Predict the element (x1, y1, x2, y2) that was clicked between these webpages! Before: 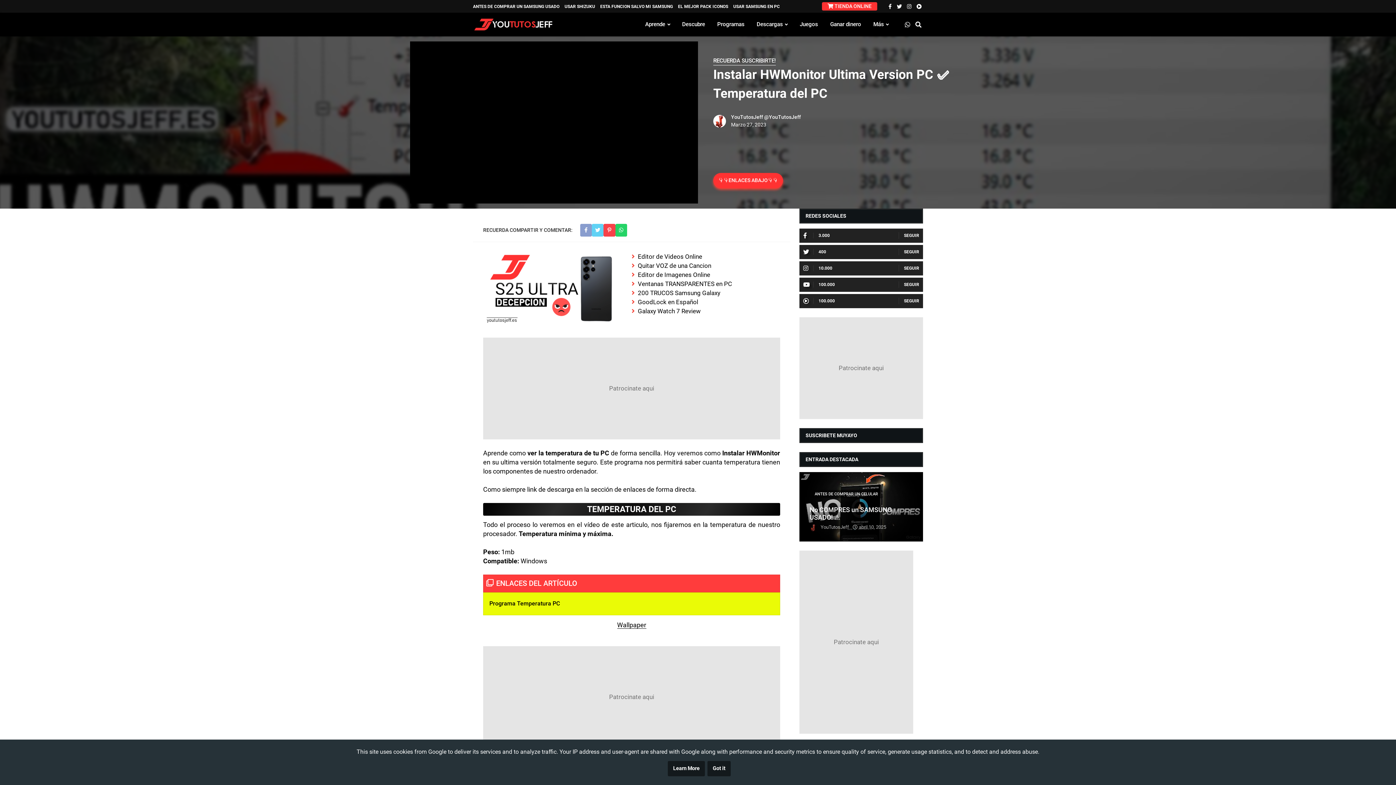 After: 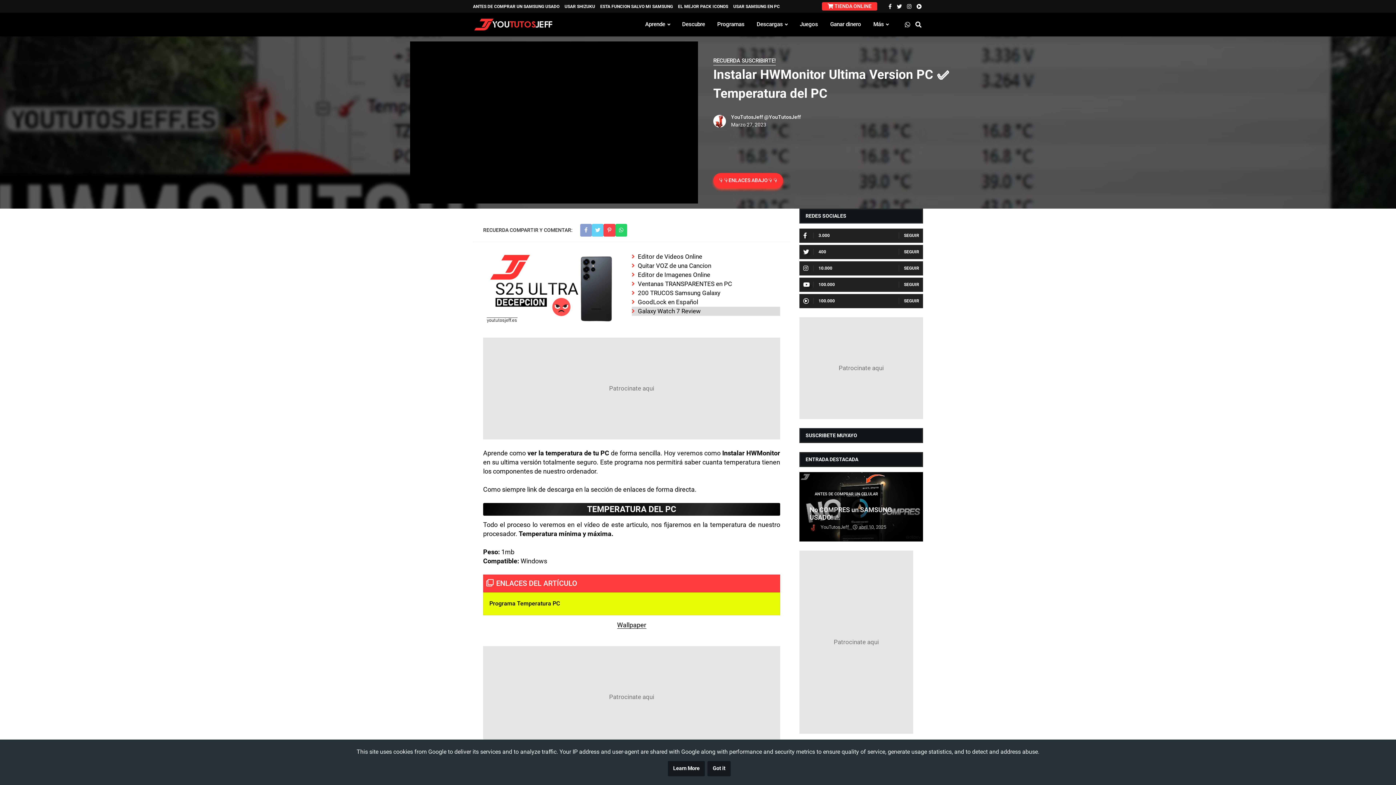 Action: bbox: (631, 306, 780, 315) label:  Galaxy Watch 7 Review